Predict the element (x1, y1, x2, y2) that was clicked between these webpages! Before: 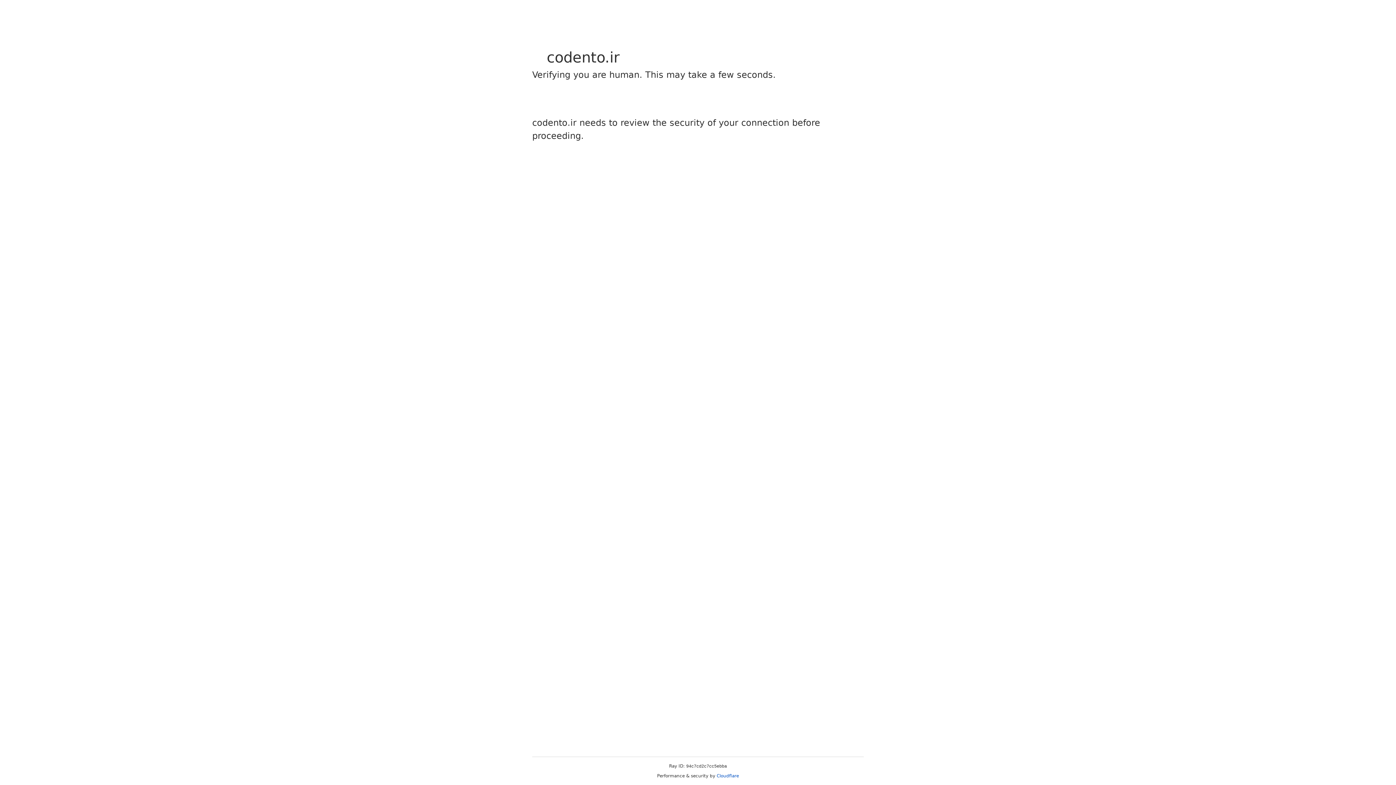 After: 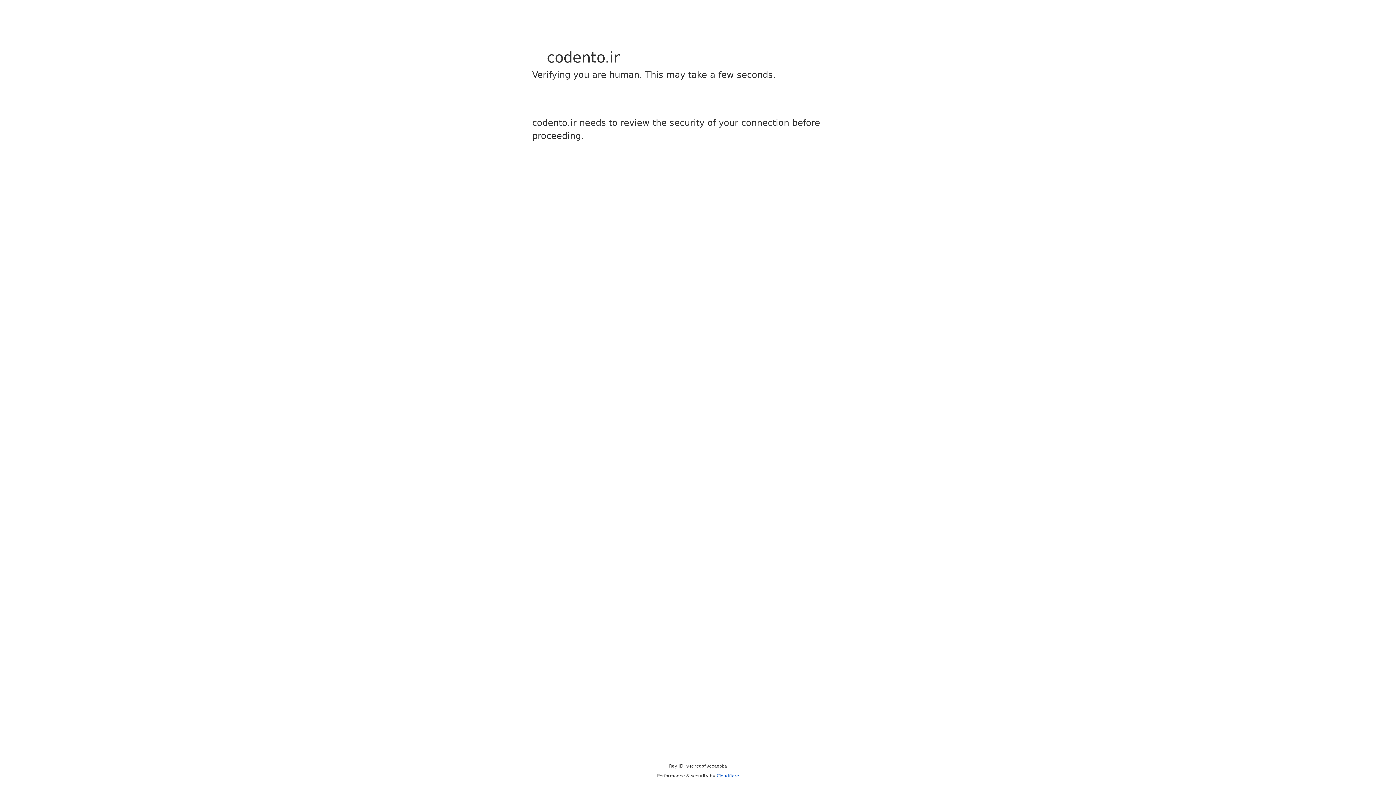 Action: label: Cloudflare bbox: (716, 773, 739, 778)